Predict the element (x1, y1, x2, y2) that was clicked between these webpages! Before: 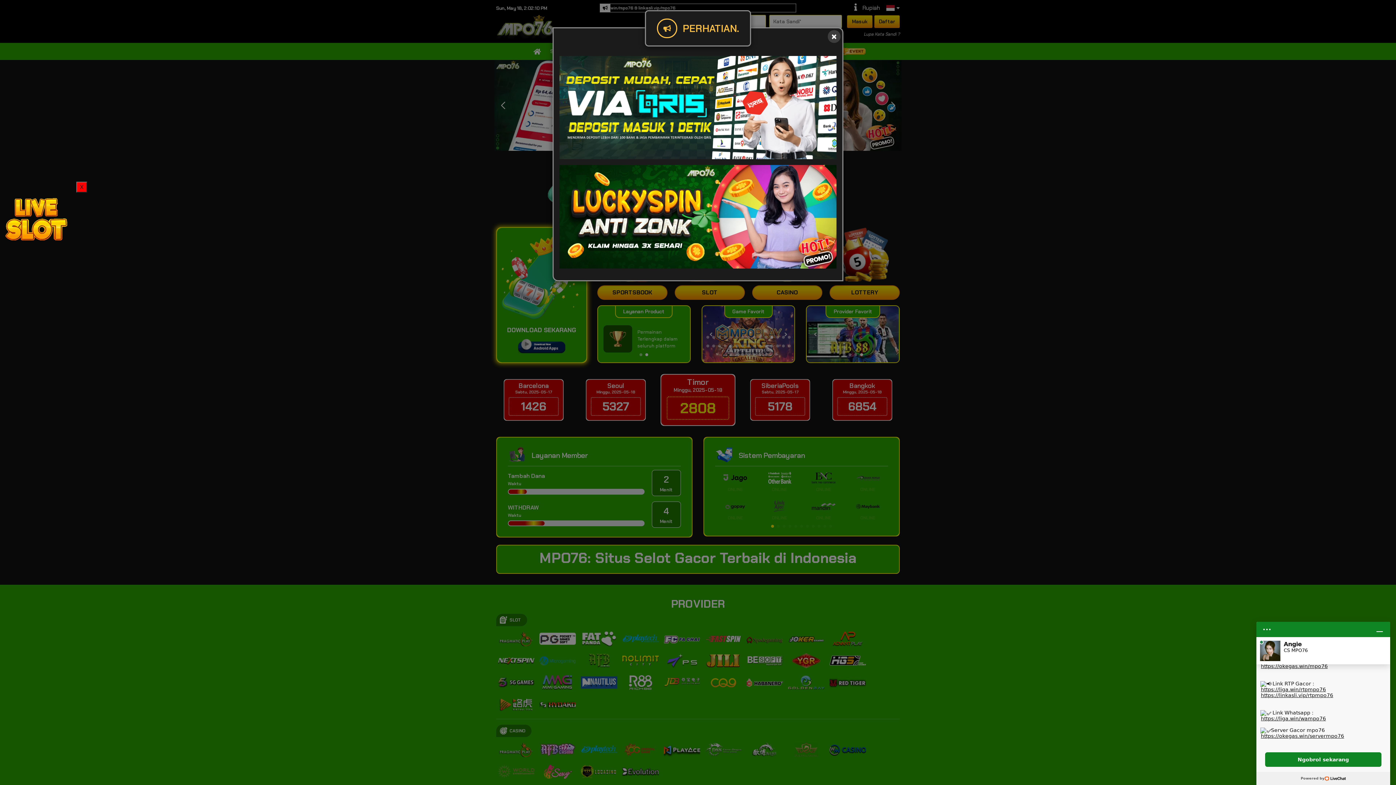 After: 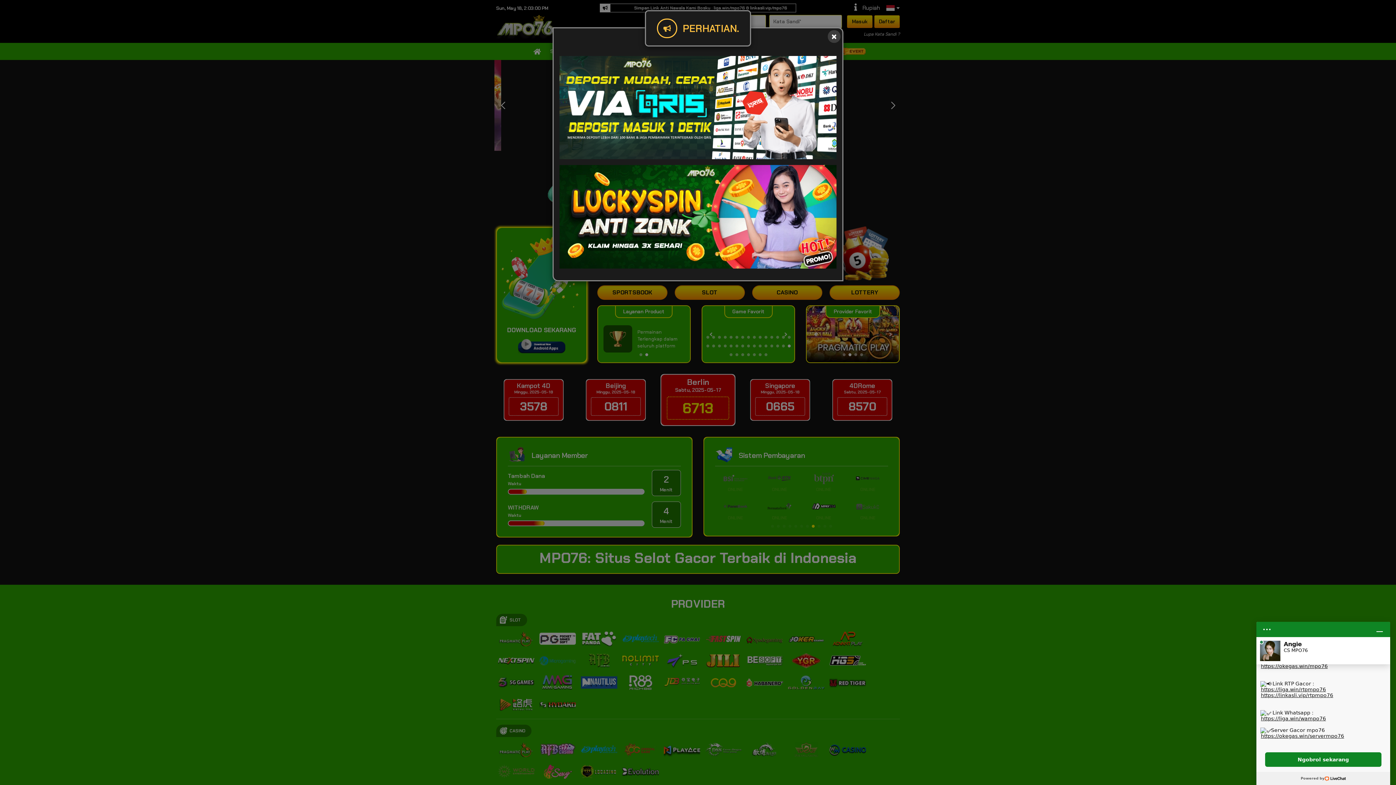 Action: bbox: (76, 181, 87, 192) label: X